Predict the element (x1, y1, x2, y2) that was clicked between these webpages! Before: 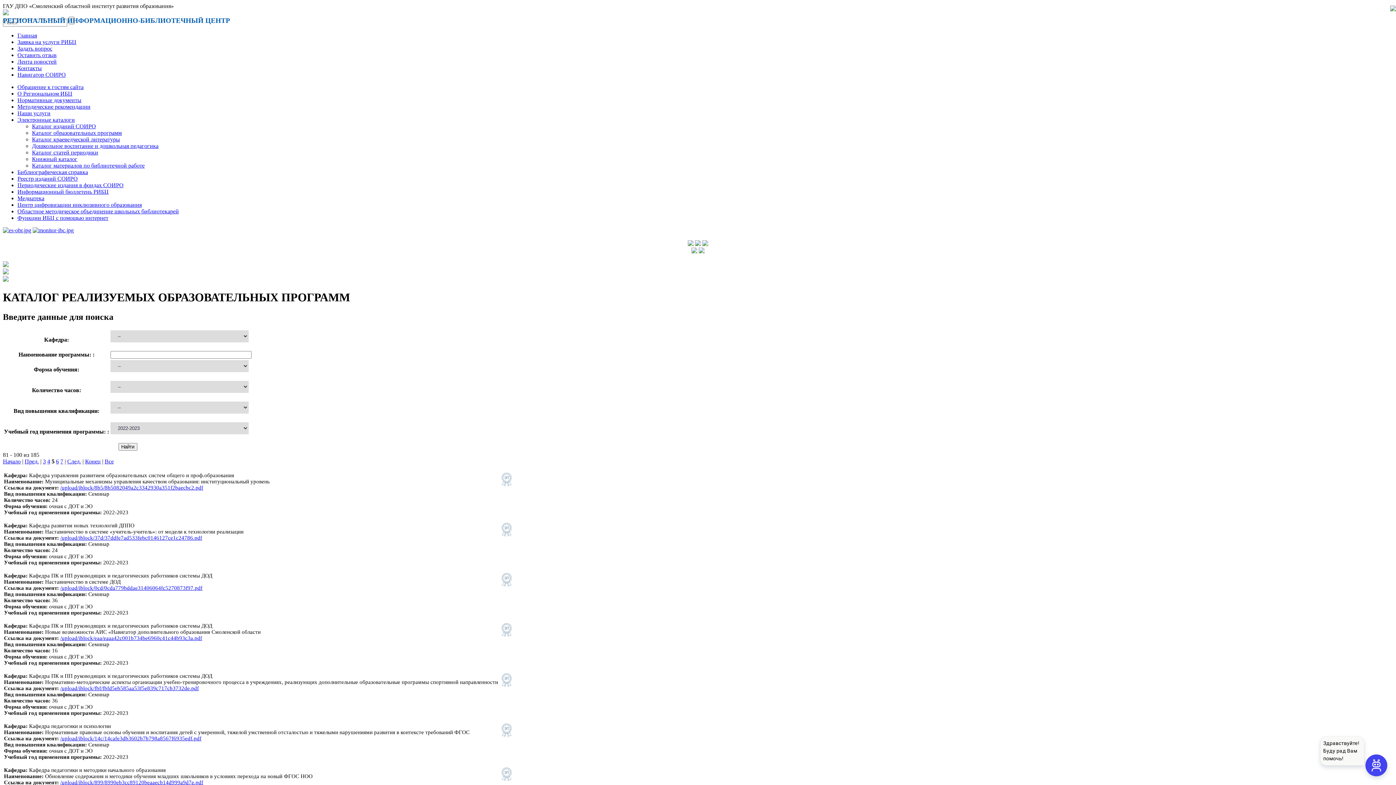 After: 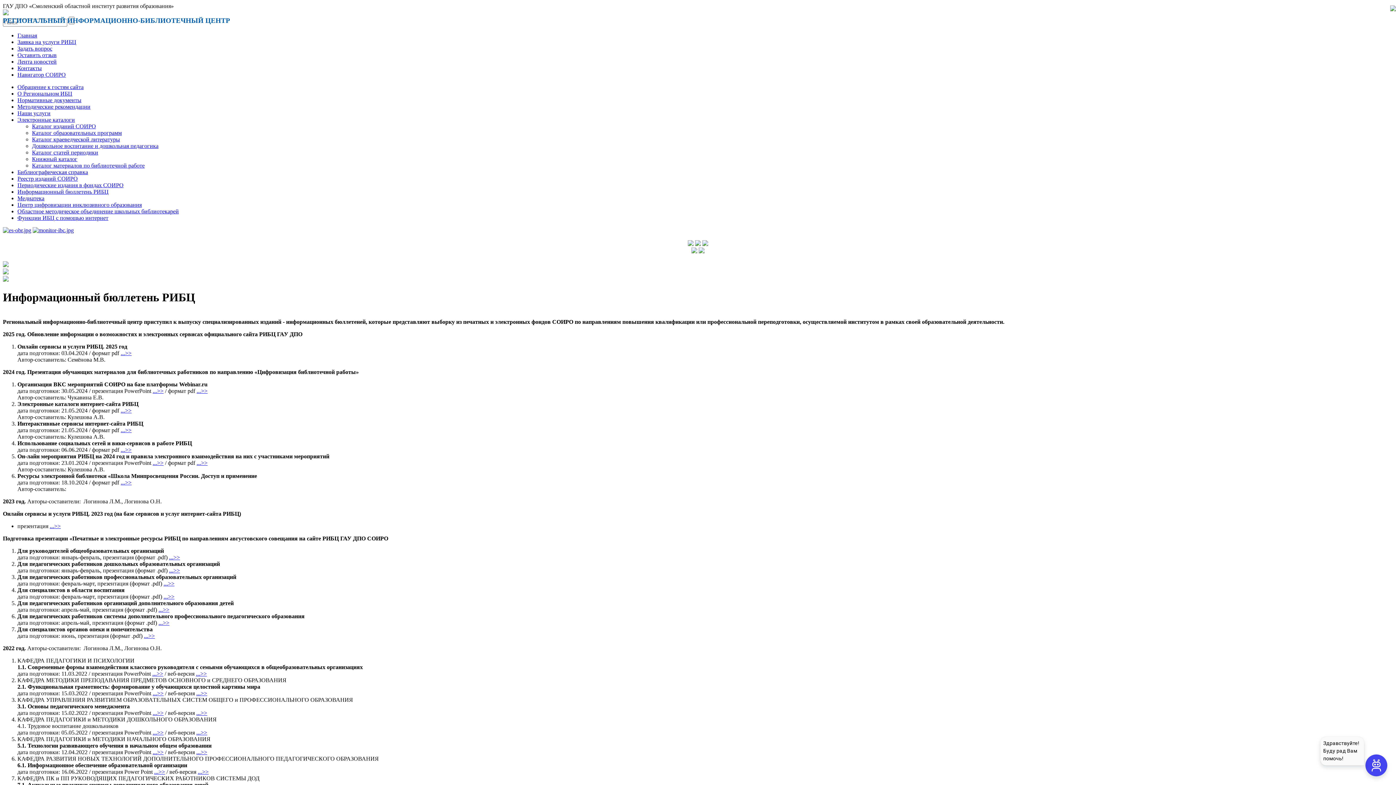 Action: label: Информационный бюллетень РИБЦ bbox: (17, 188, 108, 194)